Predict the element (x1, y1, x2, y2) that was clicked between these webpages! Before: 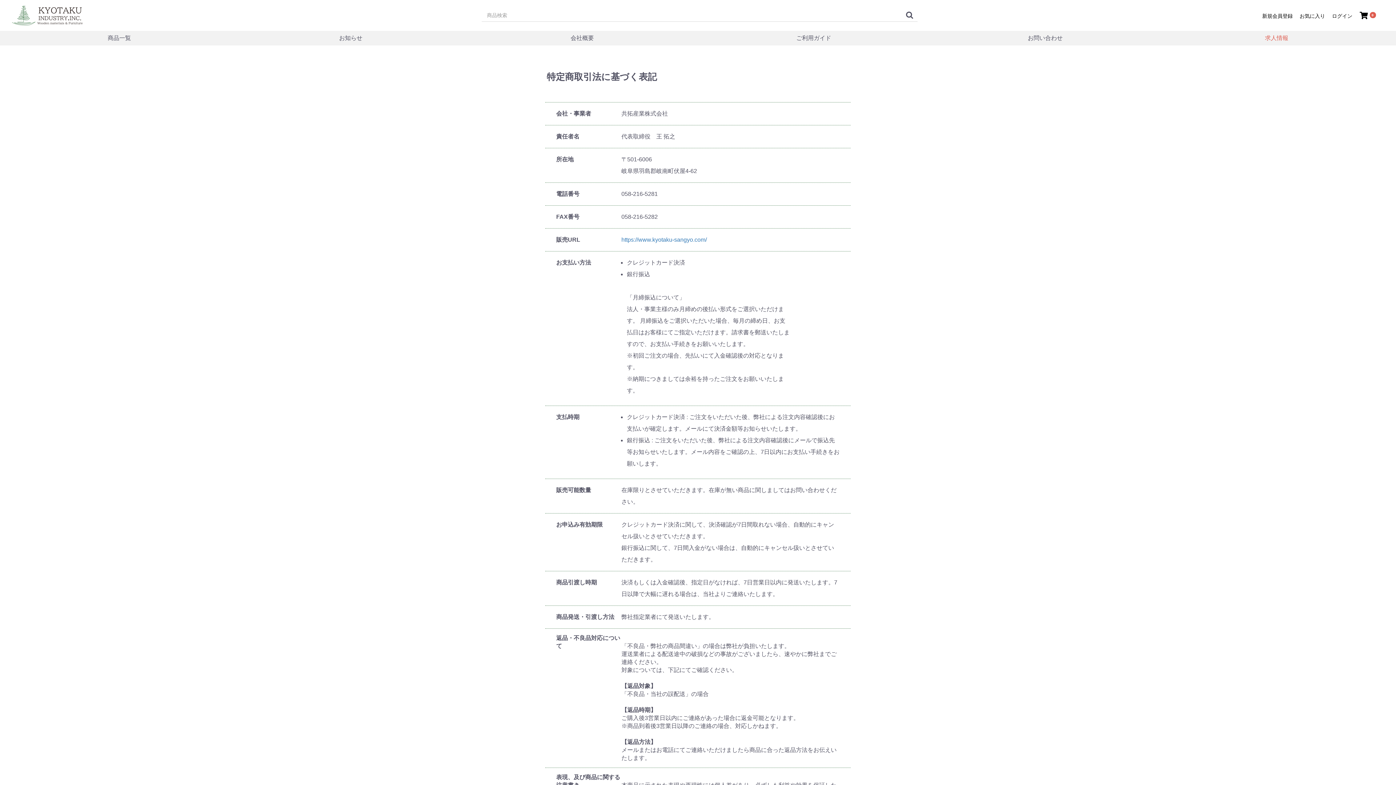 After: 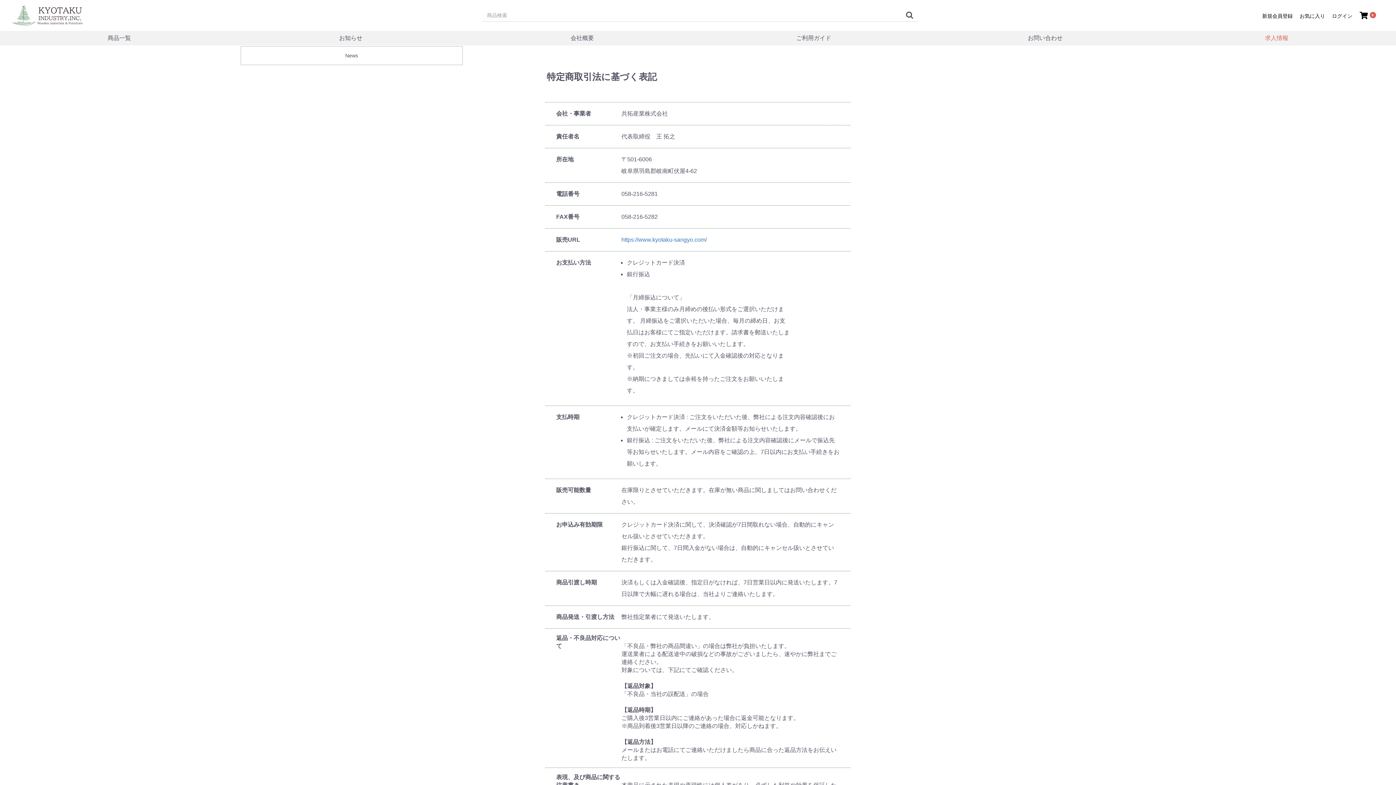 Action: bbox: (240, 31, 461, 45) label: トピックスメニュー